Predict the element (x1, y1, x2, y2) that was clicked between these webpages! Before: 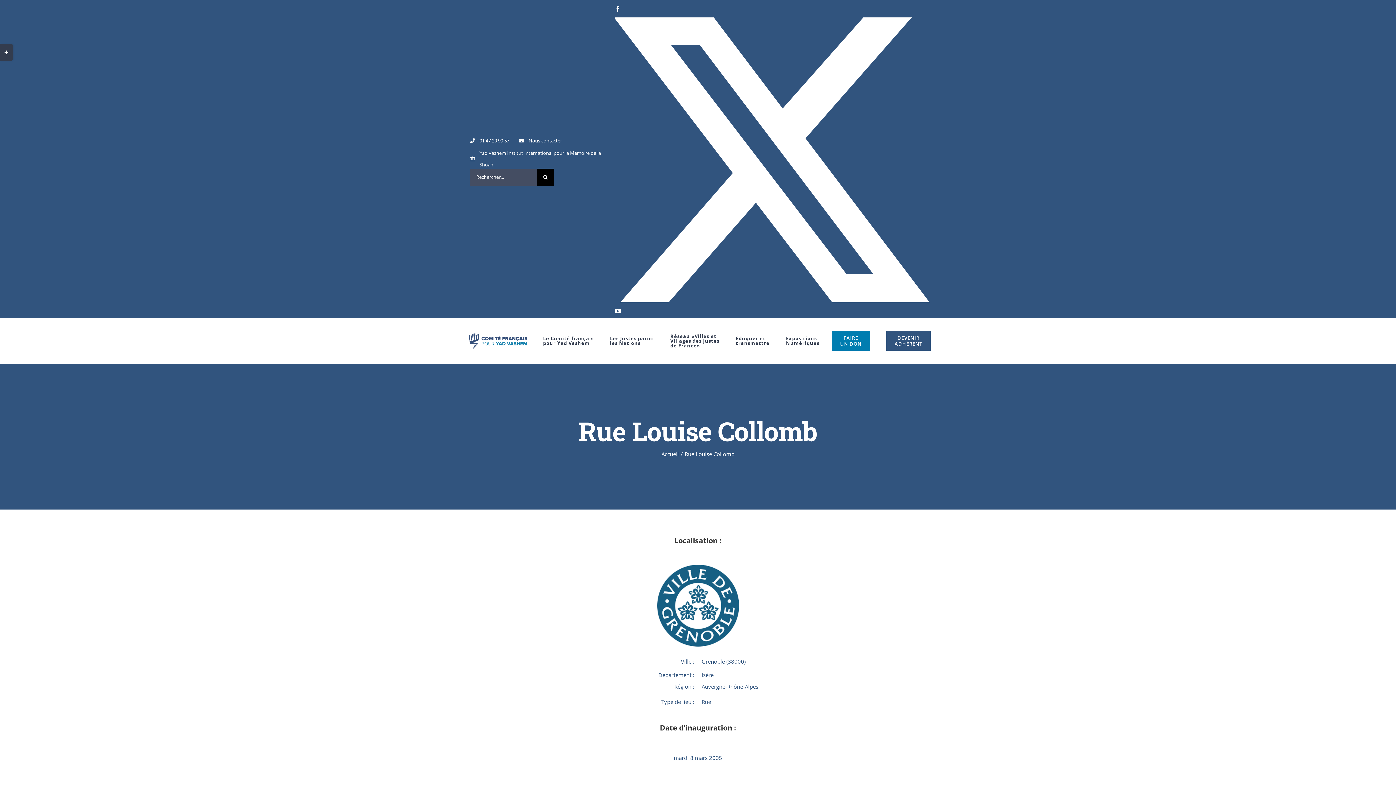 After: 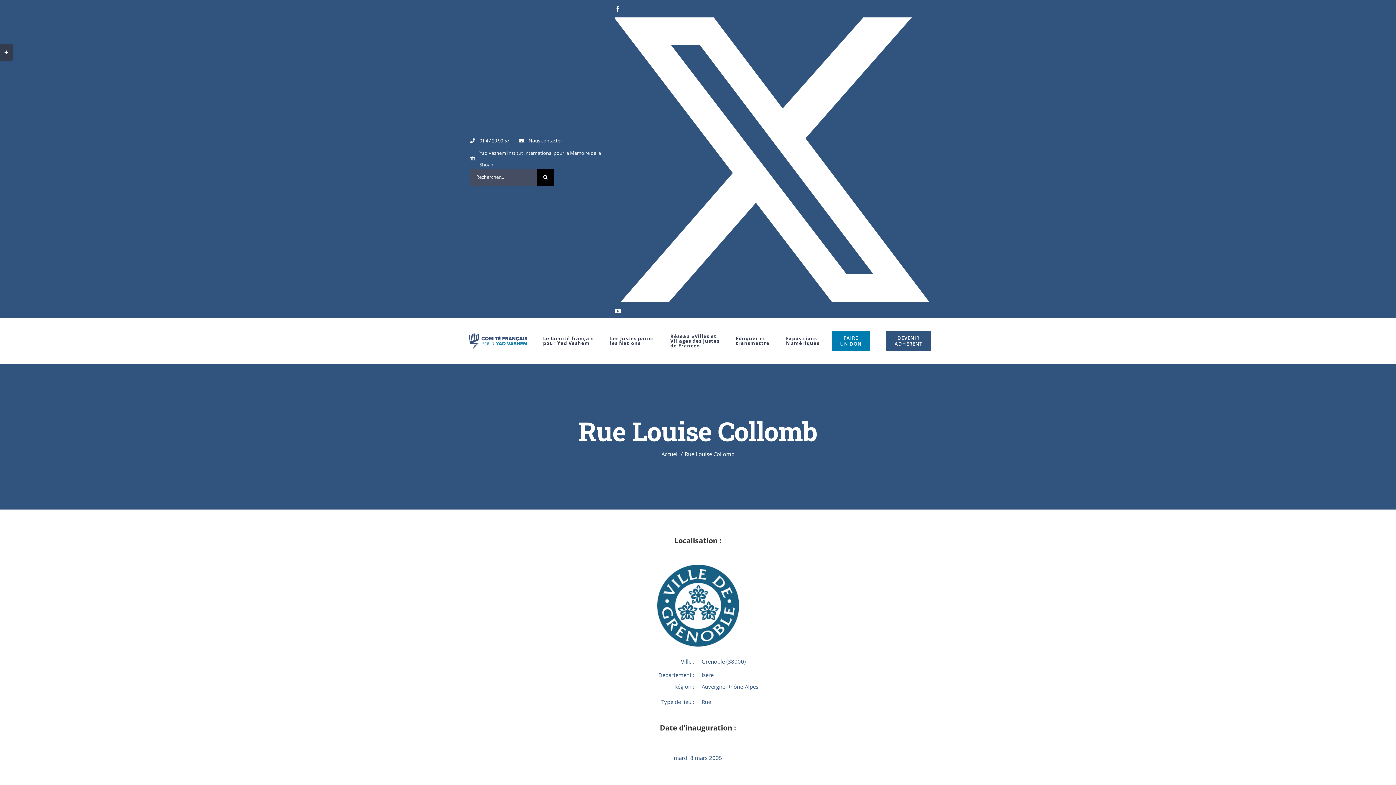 Action: bbox: (514, 131, 566, 149) label: Nous contacter